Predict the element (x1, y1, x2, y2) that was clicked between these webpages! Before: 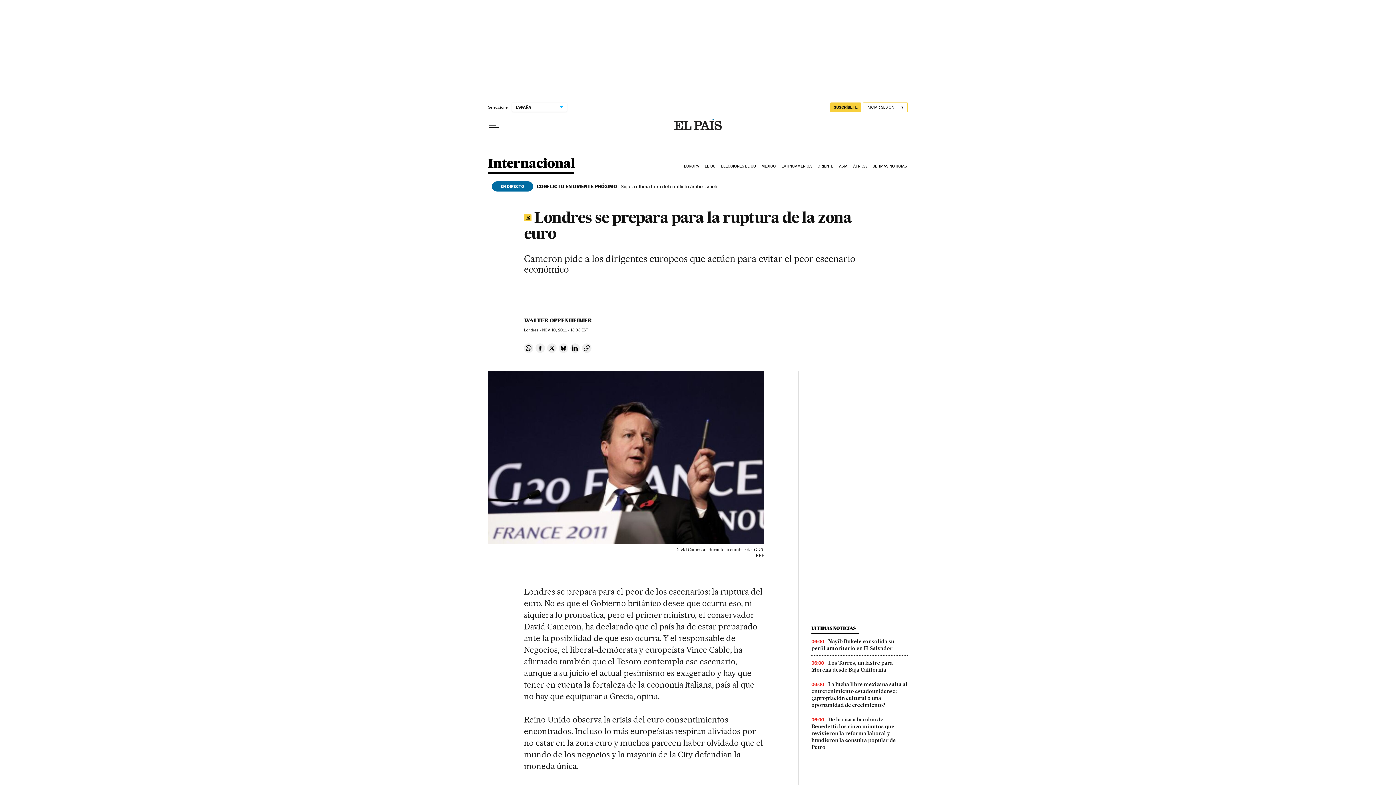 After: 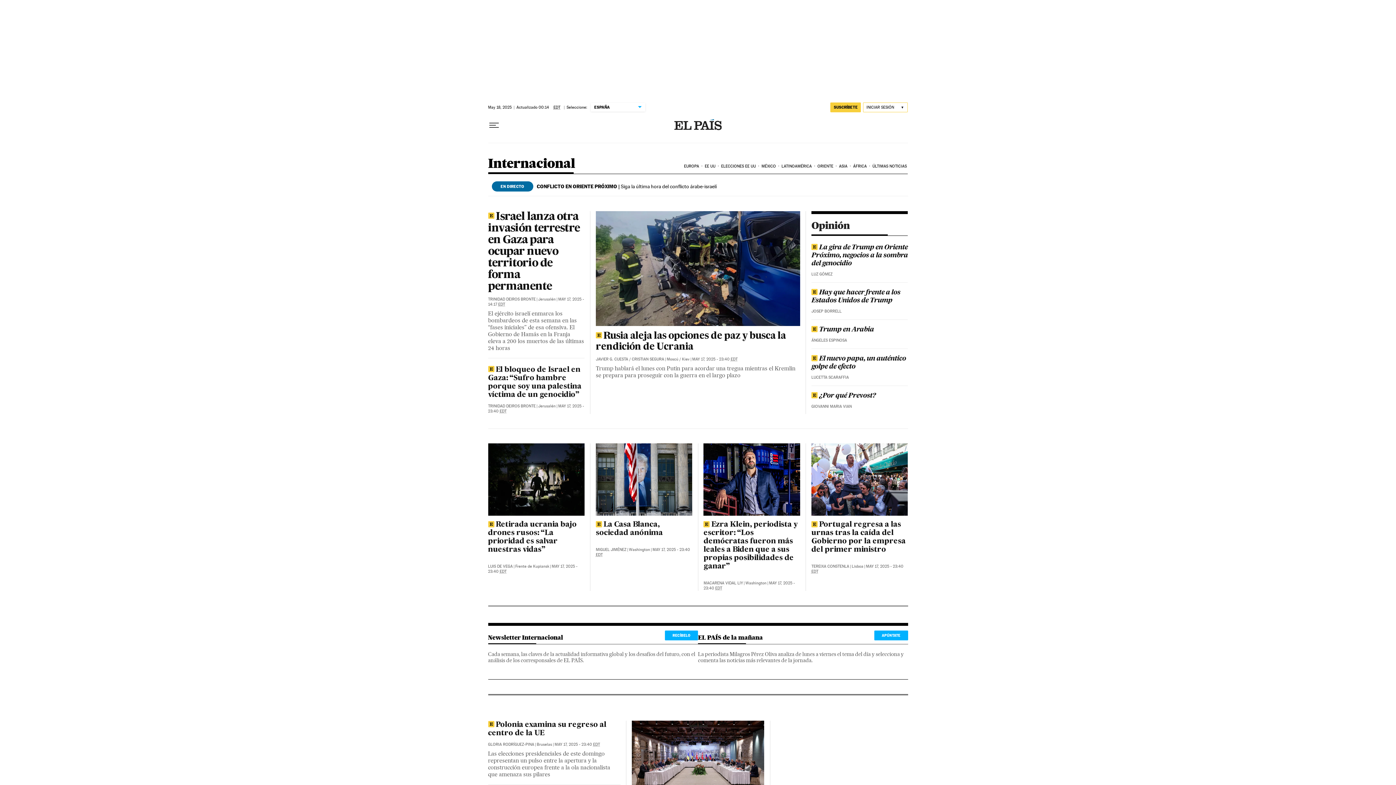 Action: bbox: (488, 157, 575, 173) label: Internacional